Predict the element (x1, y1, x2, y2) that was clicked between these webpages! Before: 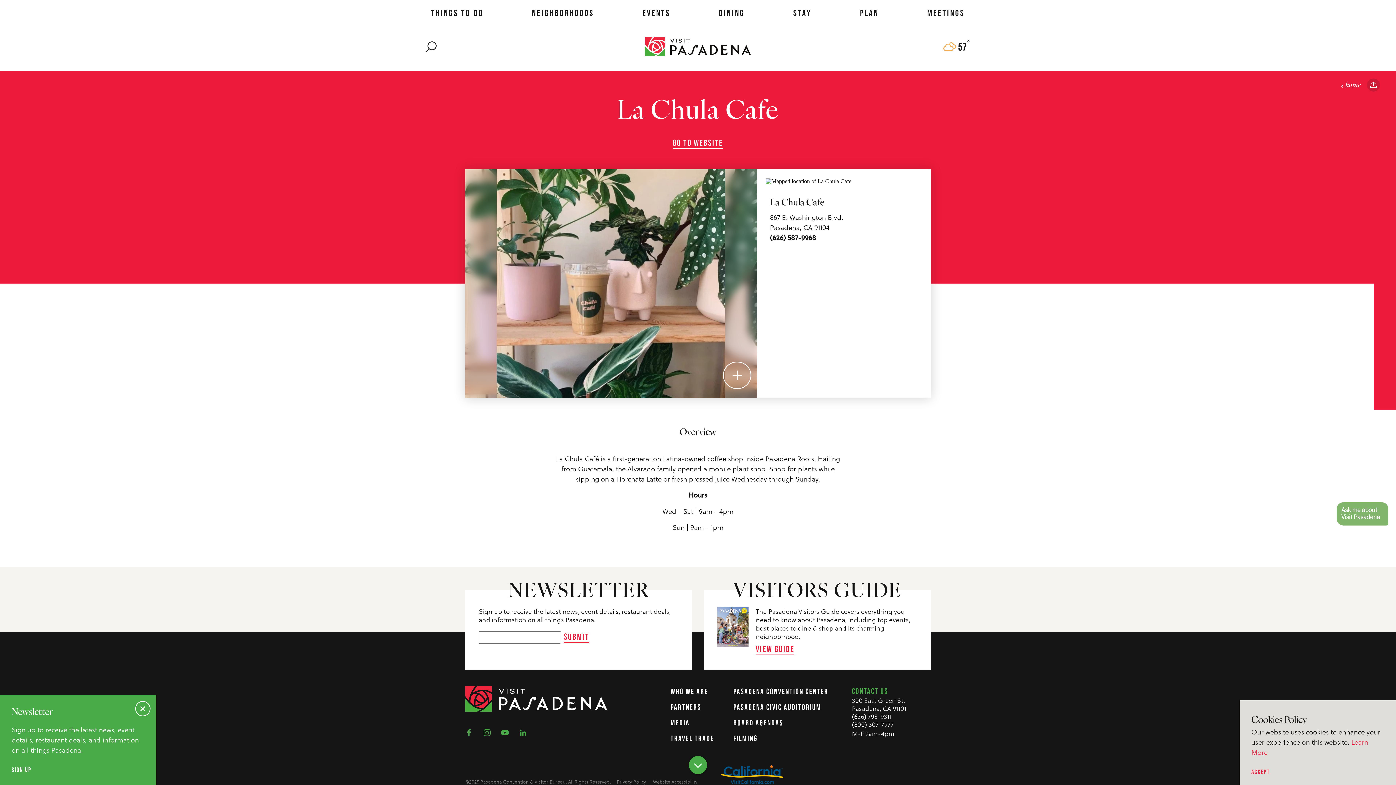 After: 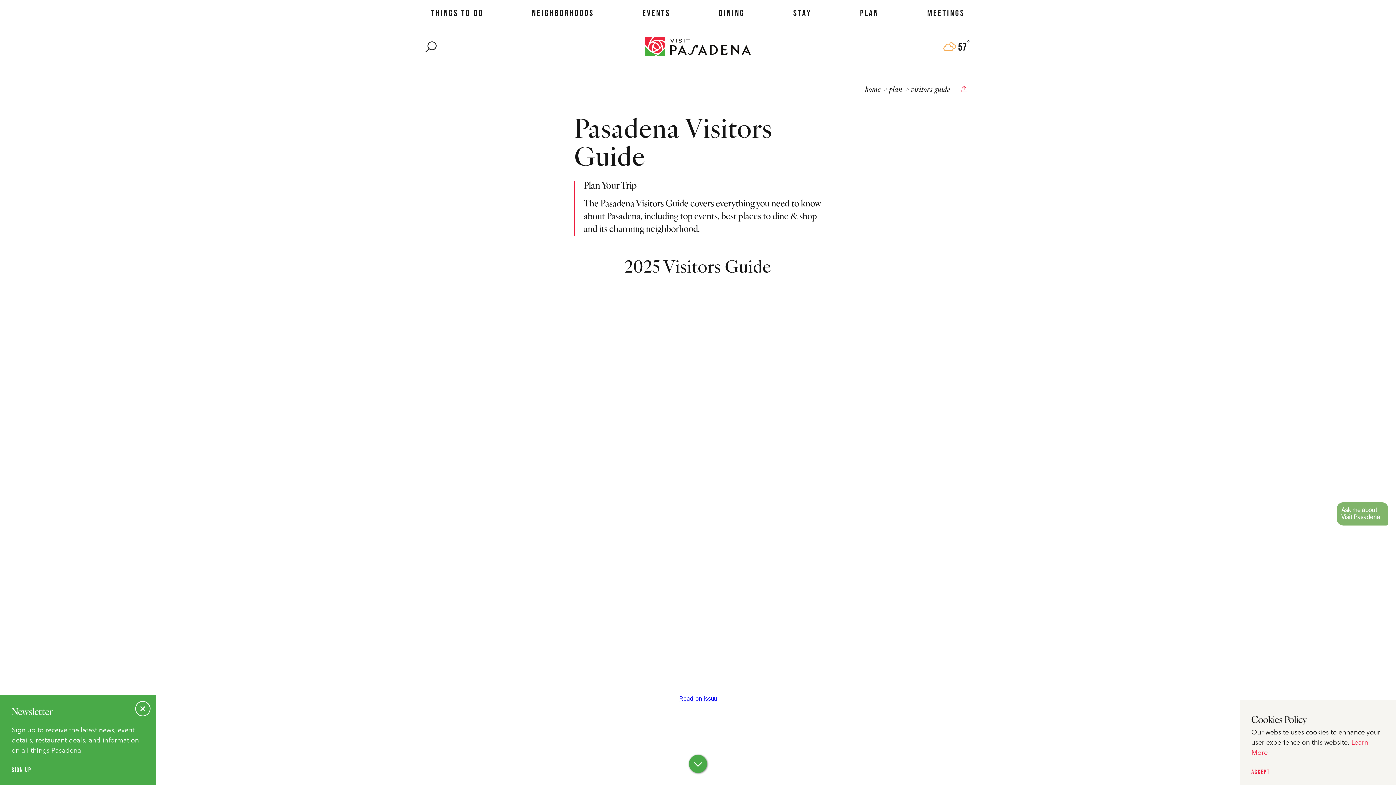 Action: bbox: (756, 644, 794, 656) label: View Guide 